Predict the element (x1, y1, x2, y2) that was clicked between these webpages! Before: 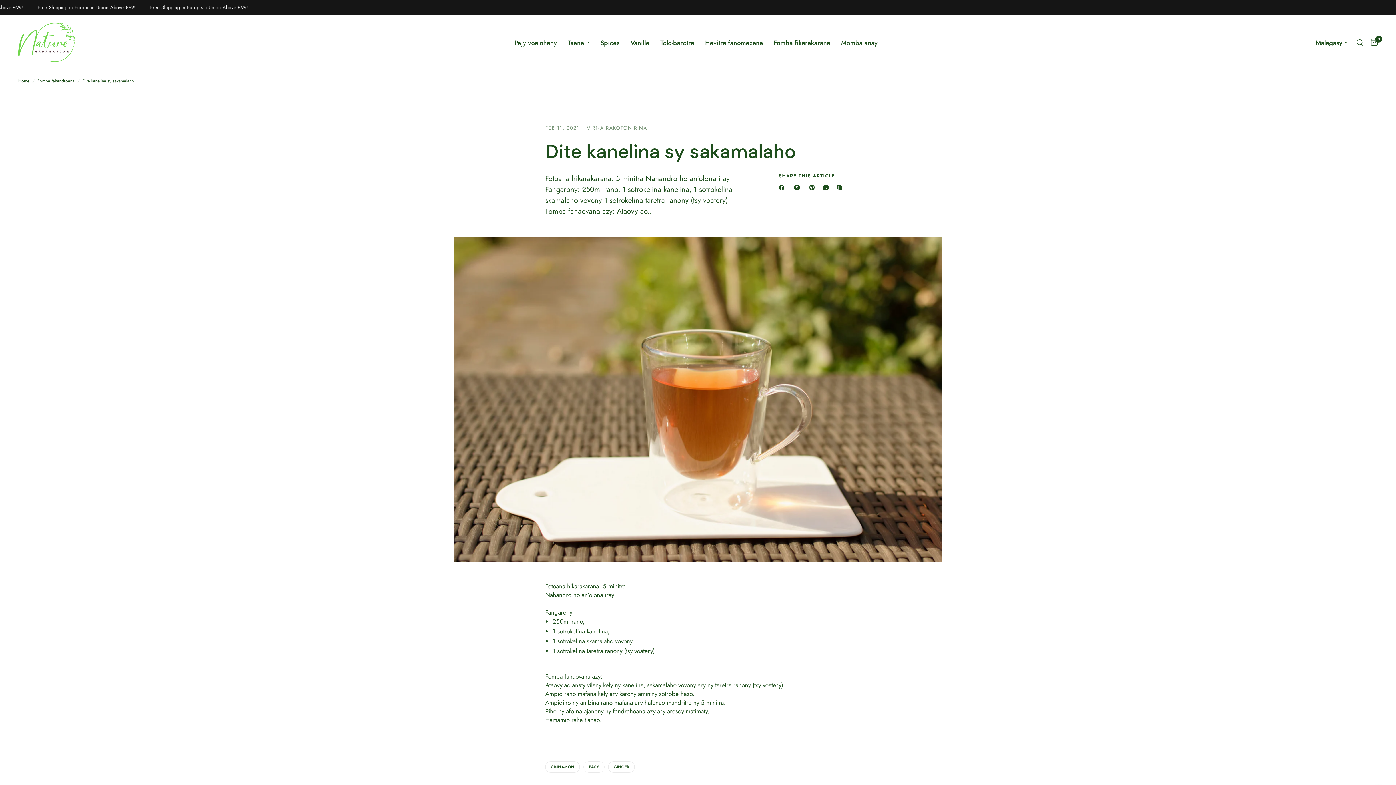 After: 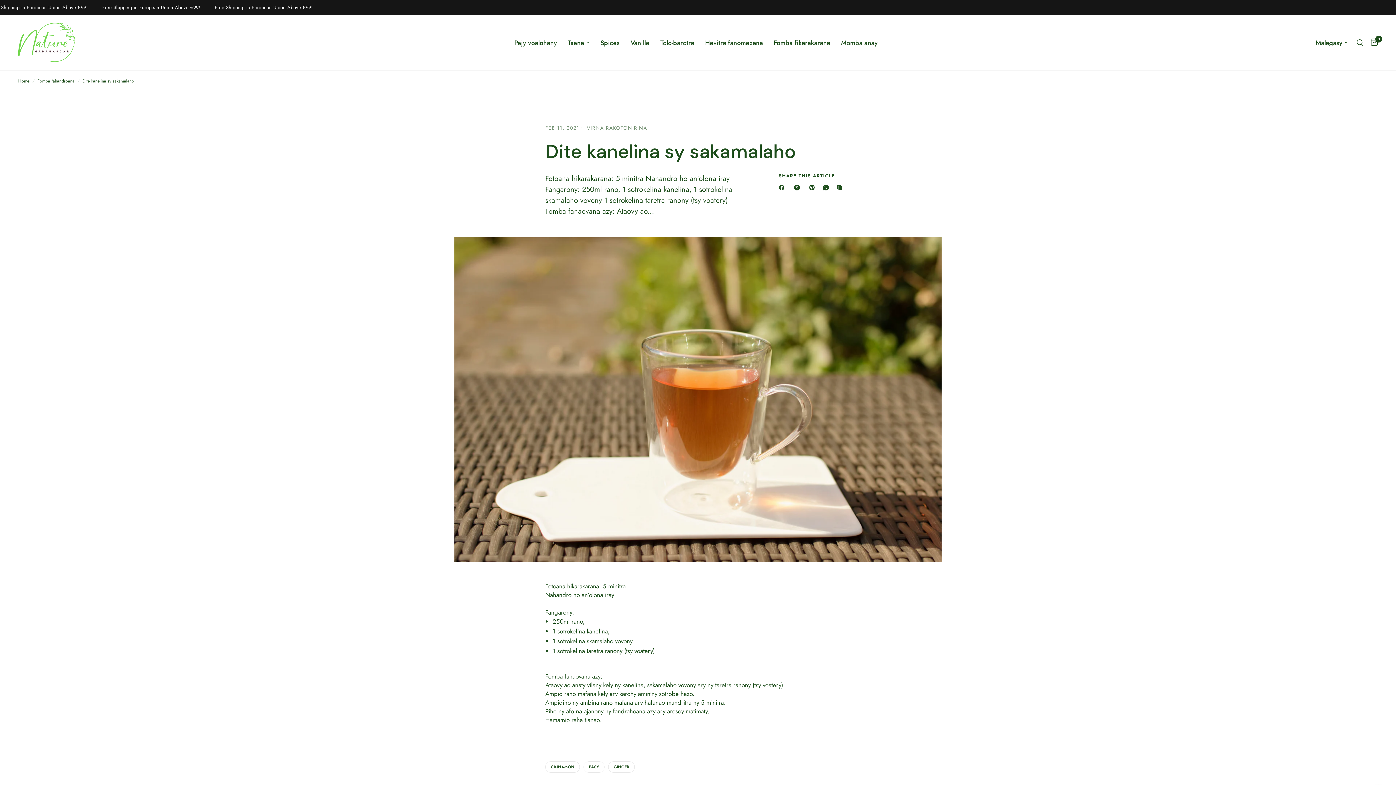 Action: bbox: (809, 183, 818, 192) label: Pinterest